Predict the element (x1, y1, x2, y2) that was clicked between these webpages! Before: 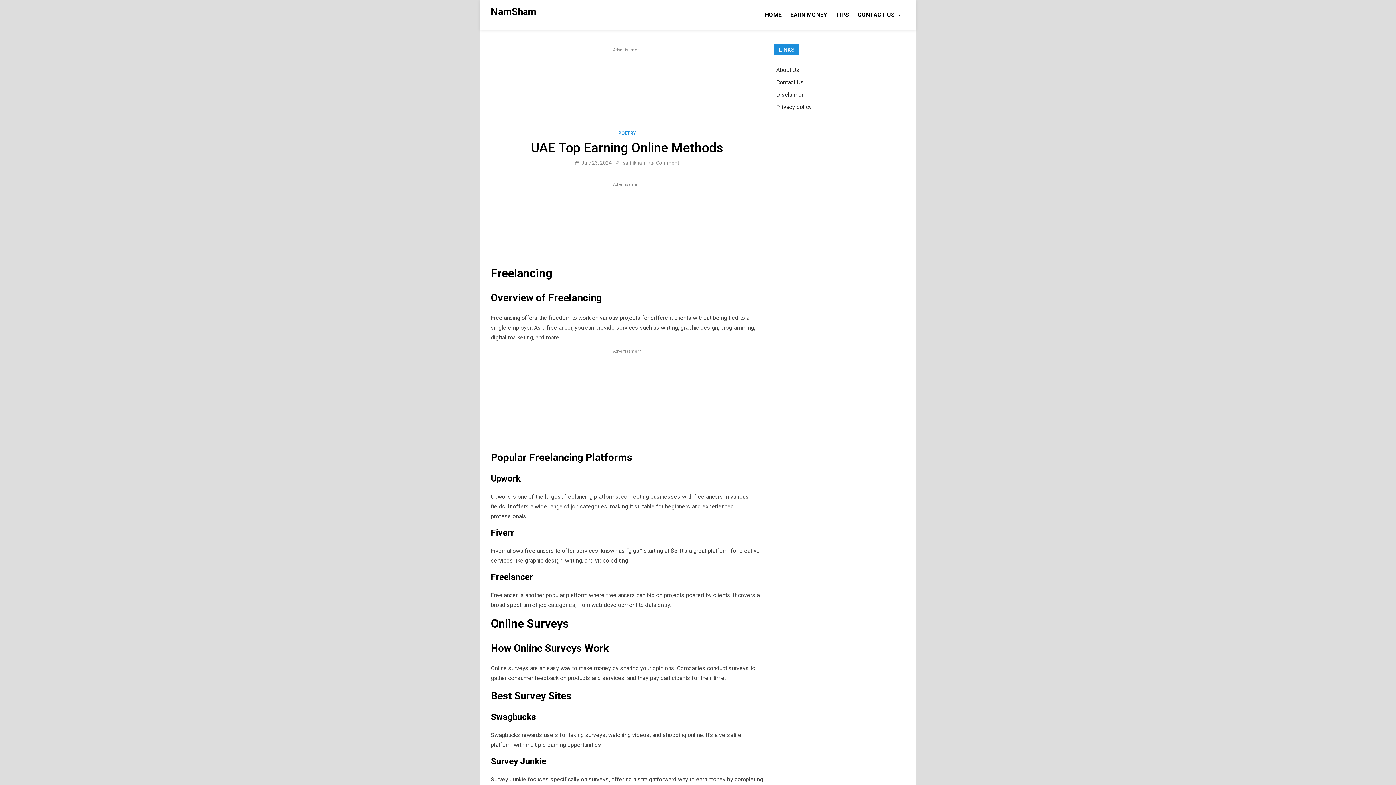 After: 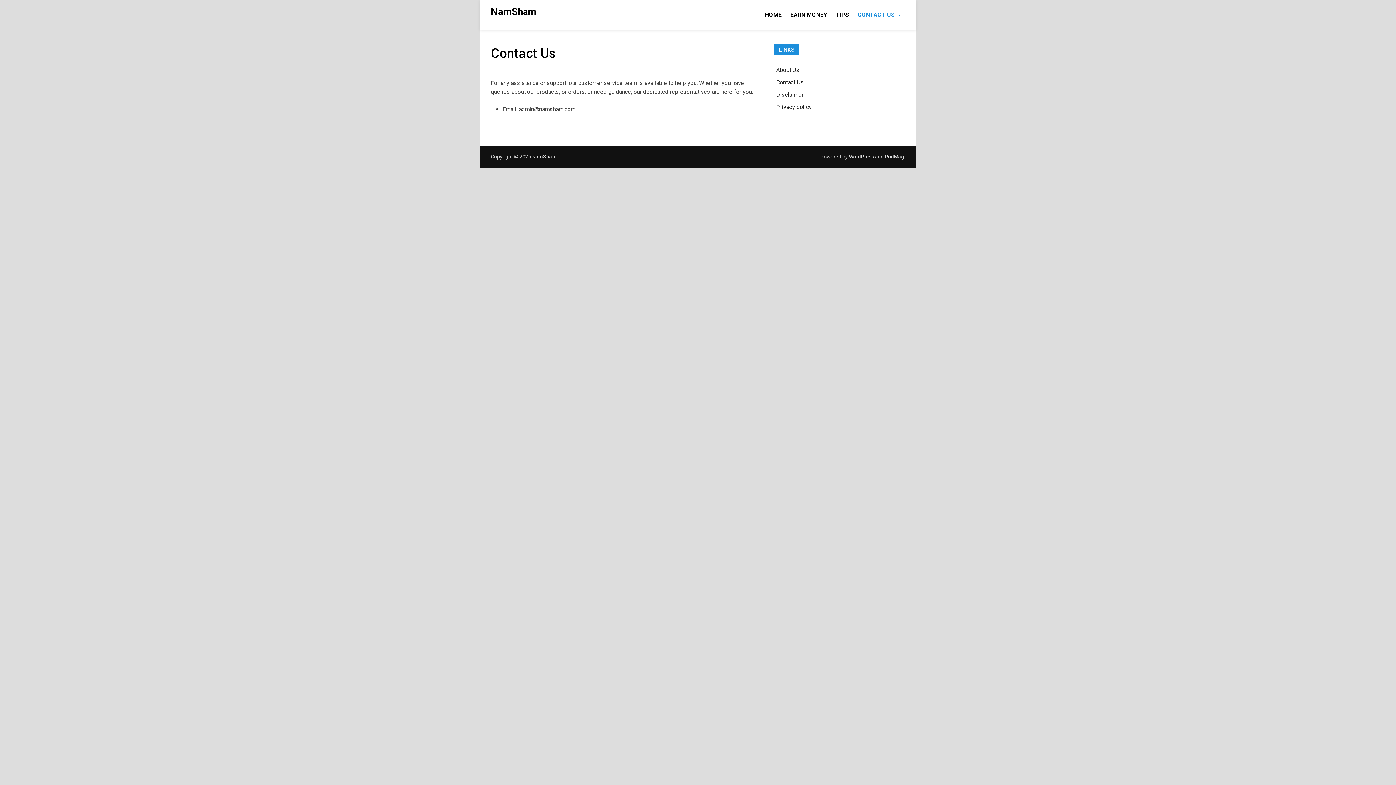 Action: label: CONTACT US bbox: (853, 6, 905, 22)